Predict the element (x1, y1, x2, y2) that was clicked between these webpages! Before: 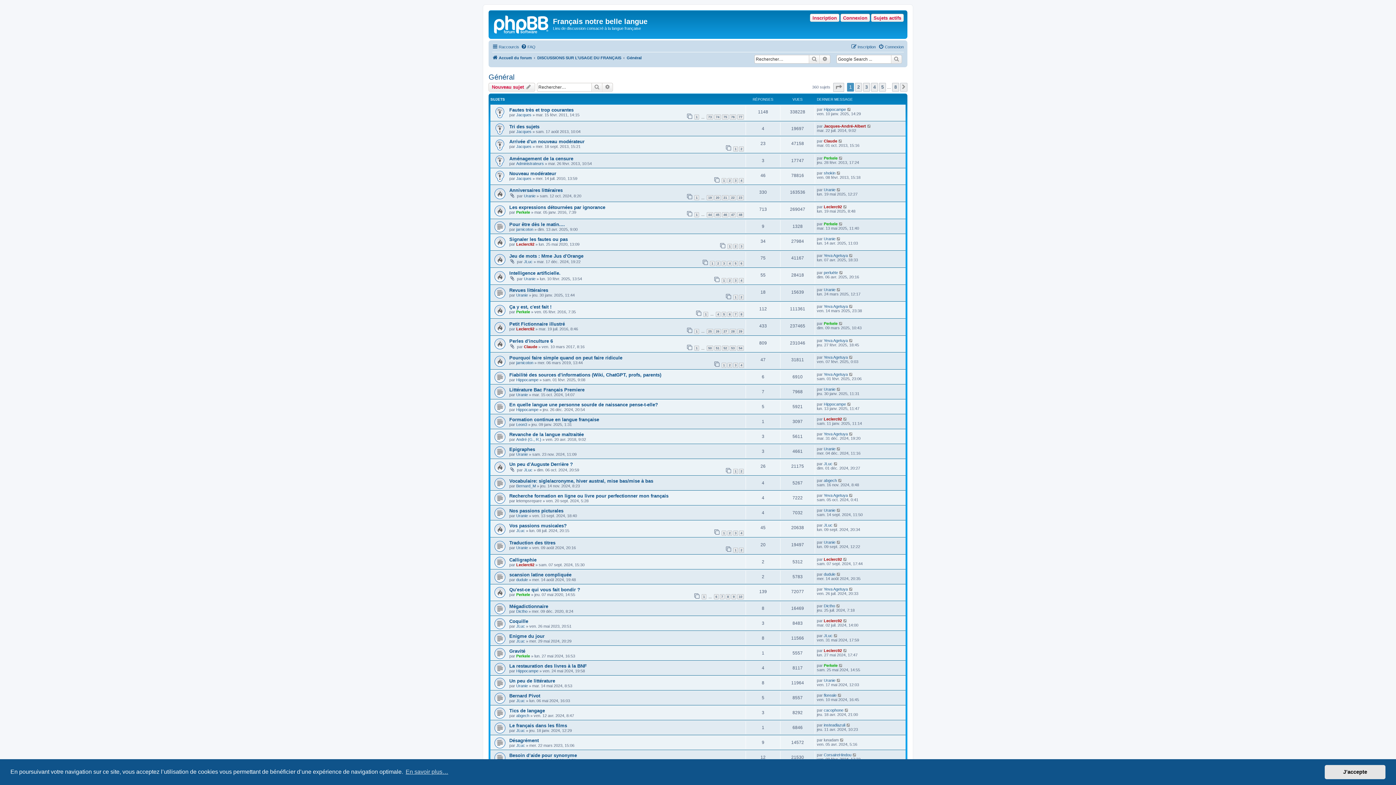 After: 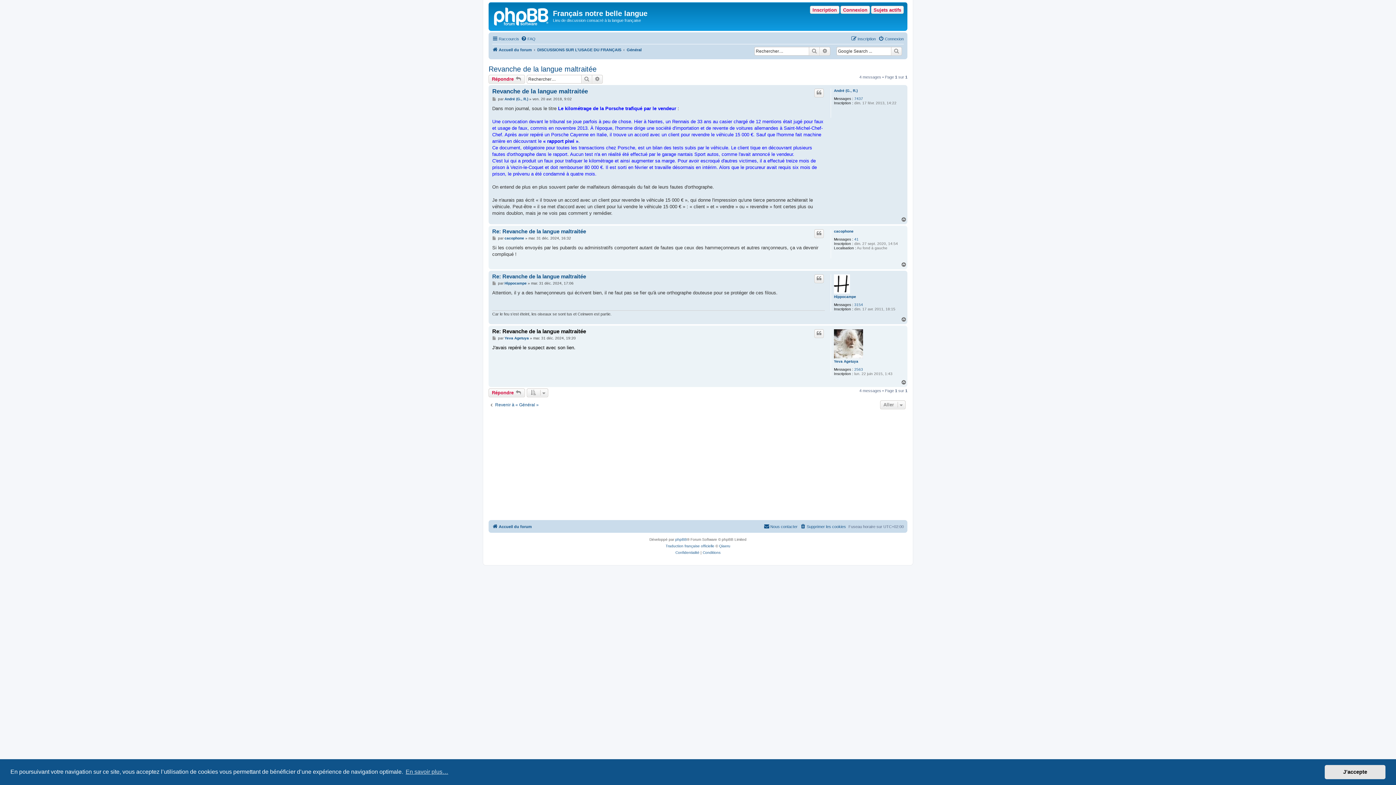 Action: bbox: (849, 431, 853, 436)